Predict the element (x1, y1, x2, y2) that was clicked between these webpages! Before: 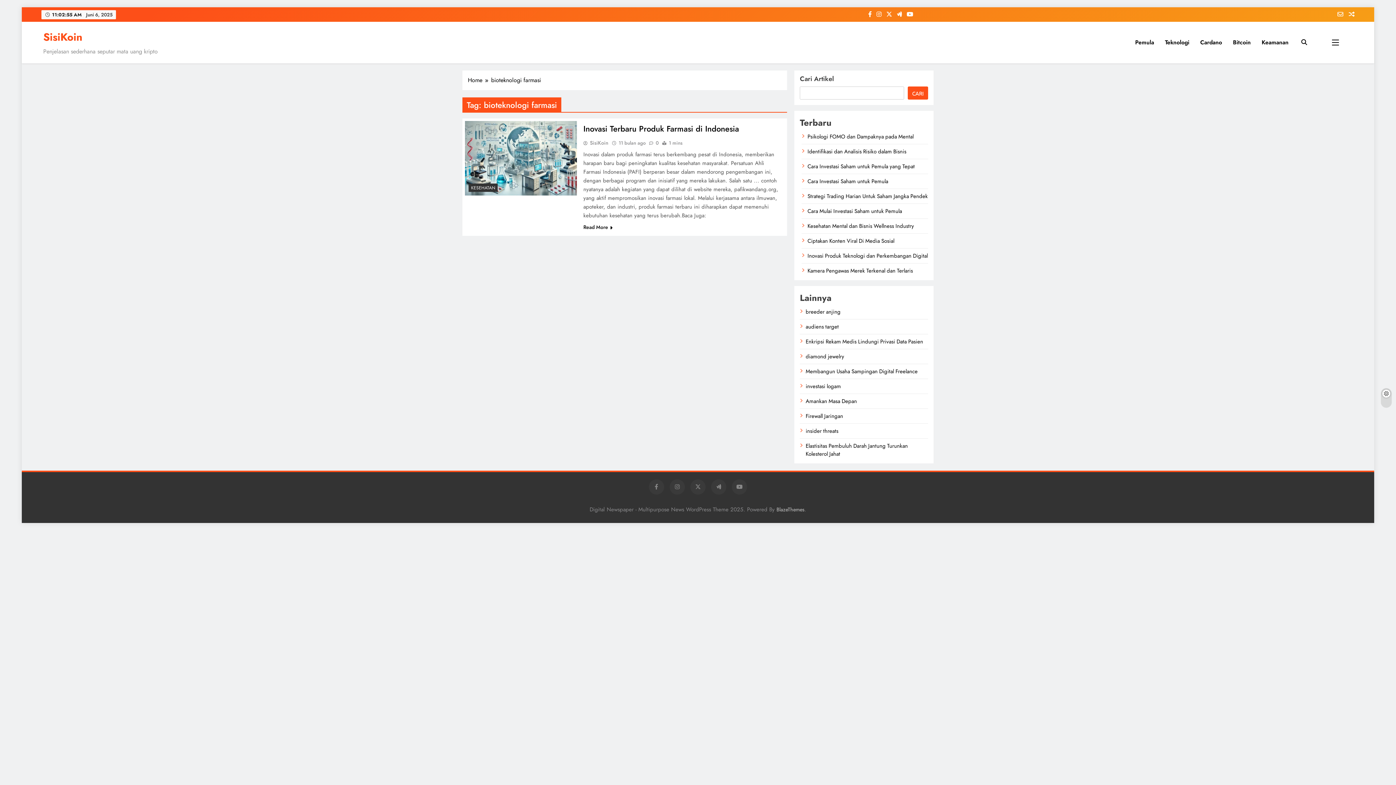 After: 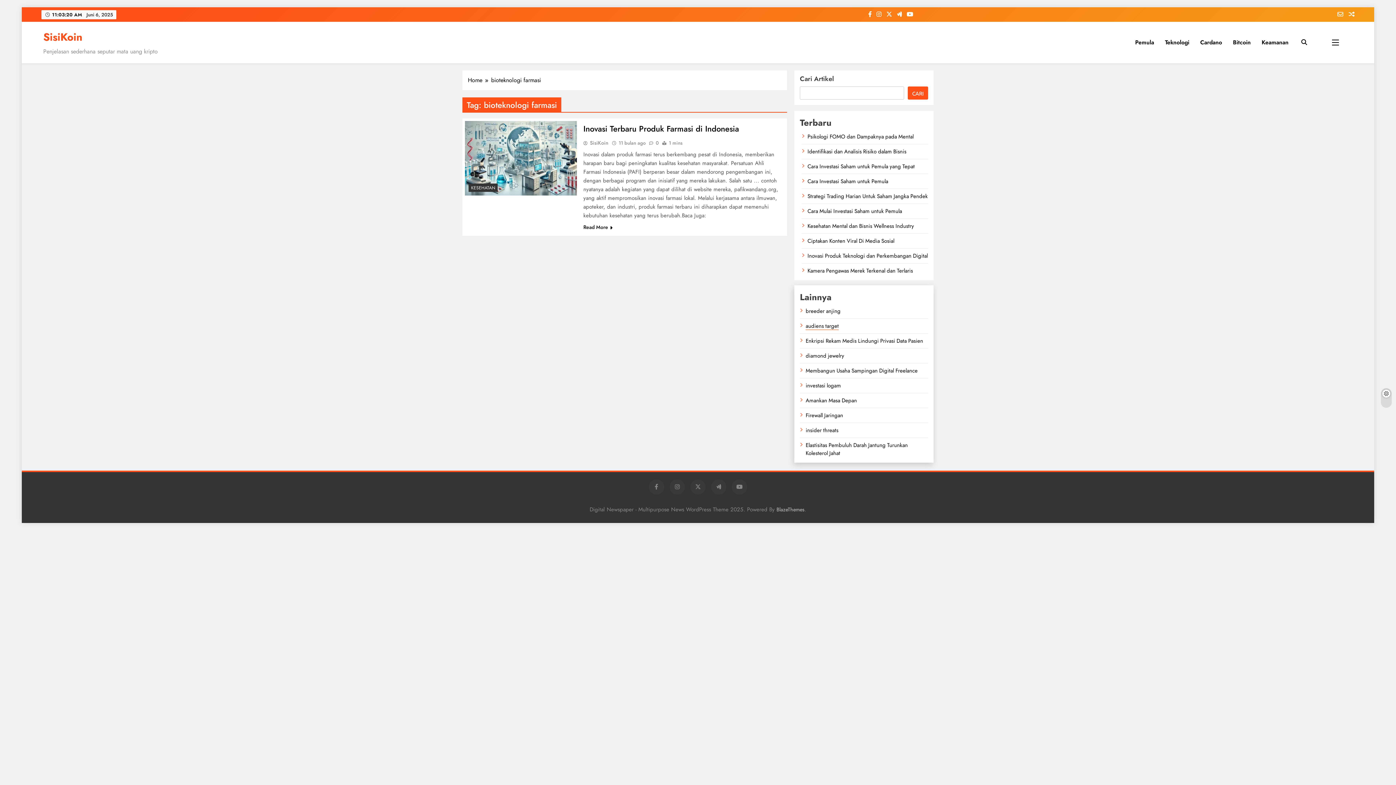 Action: bbox: (805, 322, 838, 330) label: audiens target